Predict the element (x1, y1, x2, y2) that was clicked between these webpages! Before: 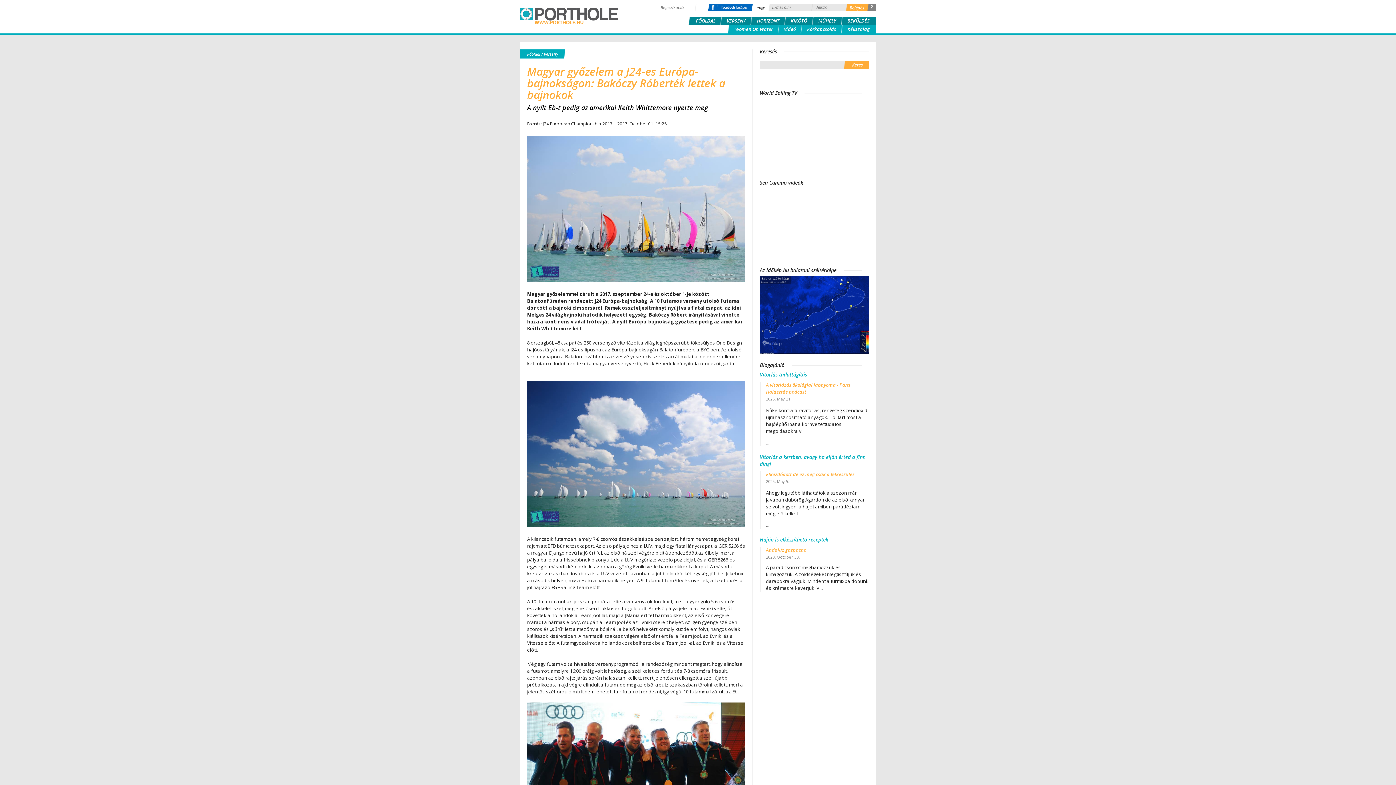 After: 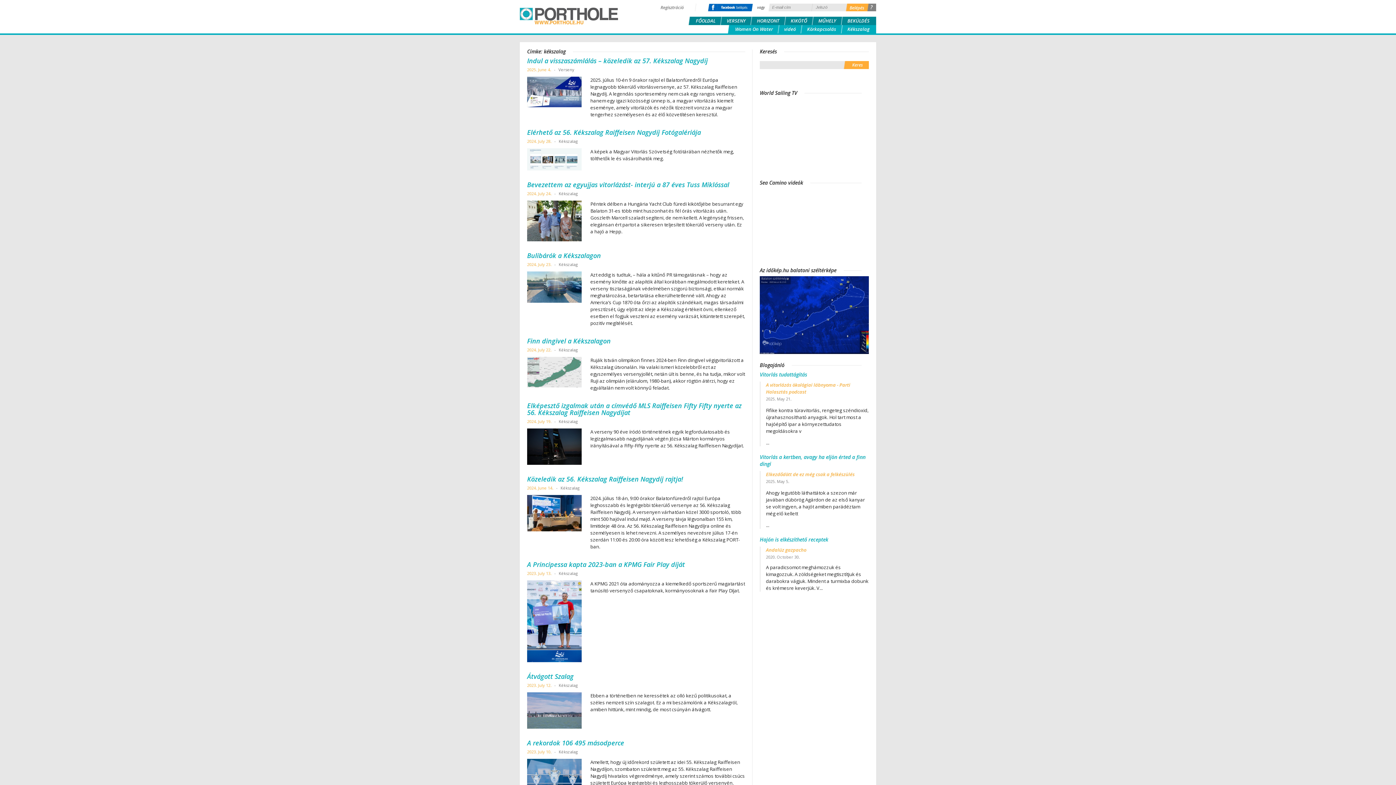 Action: label: Kékszalag bbox: (847, 25, 869, 33)